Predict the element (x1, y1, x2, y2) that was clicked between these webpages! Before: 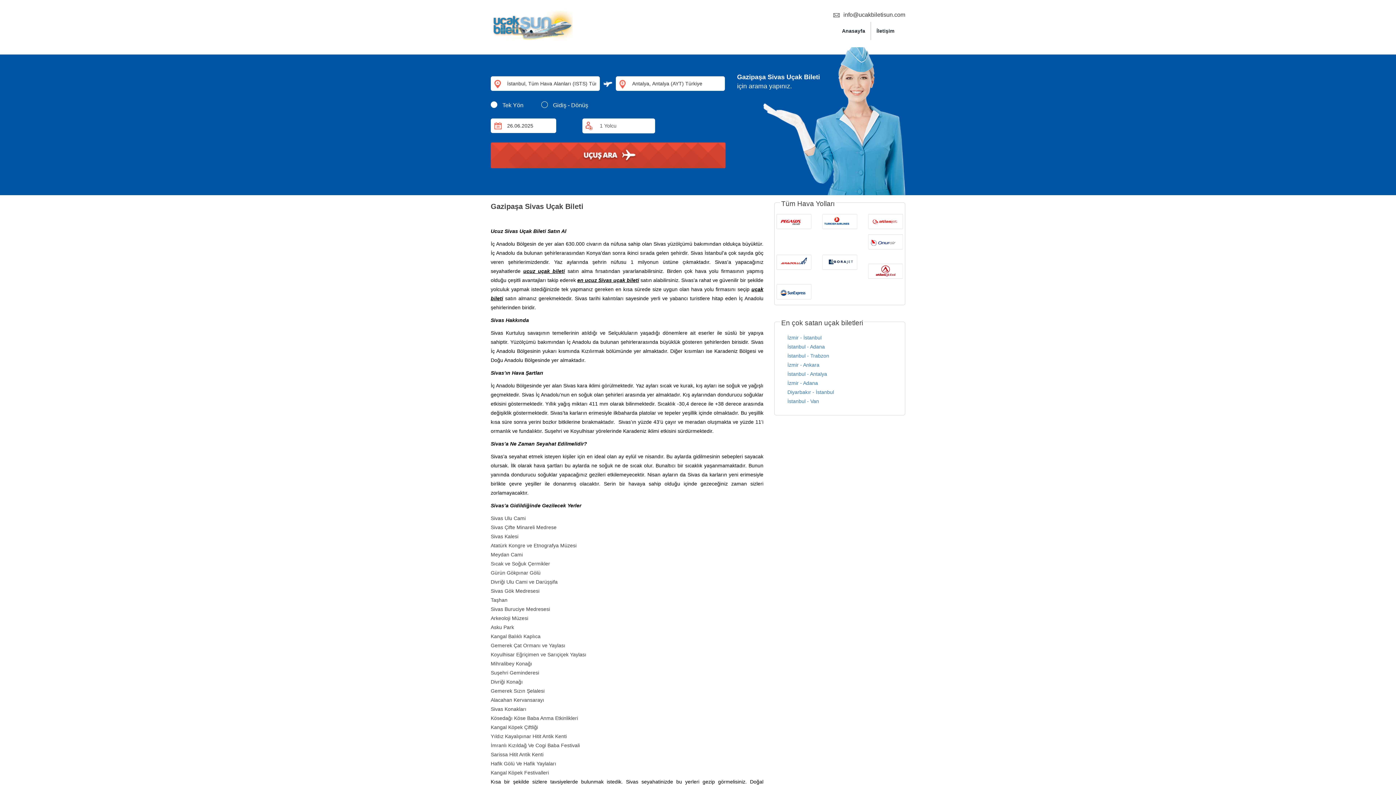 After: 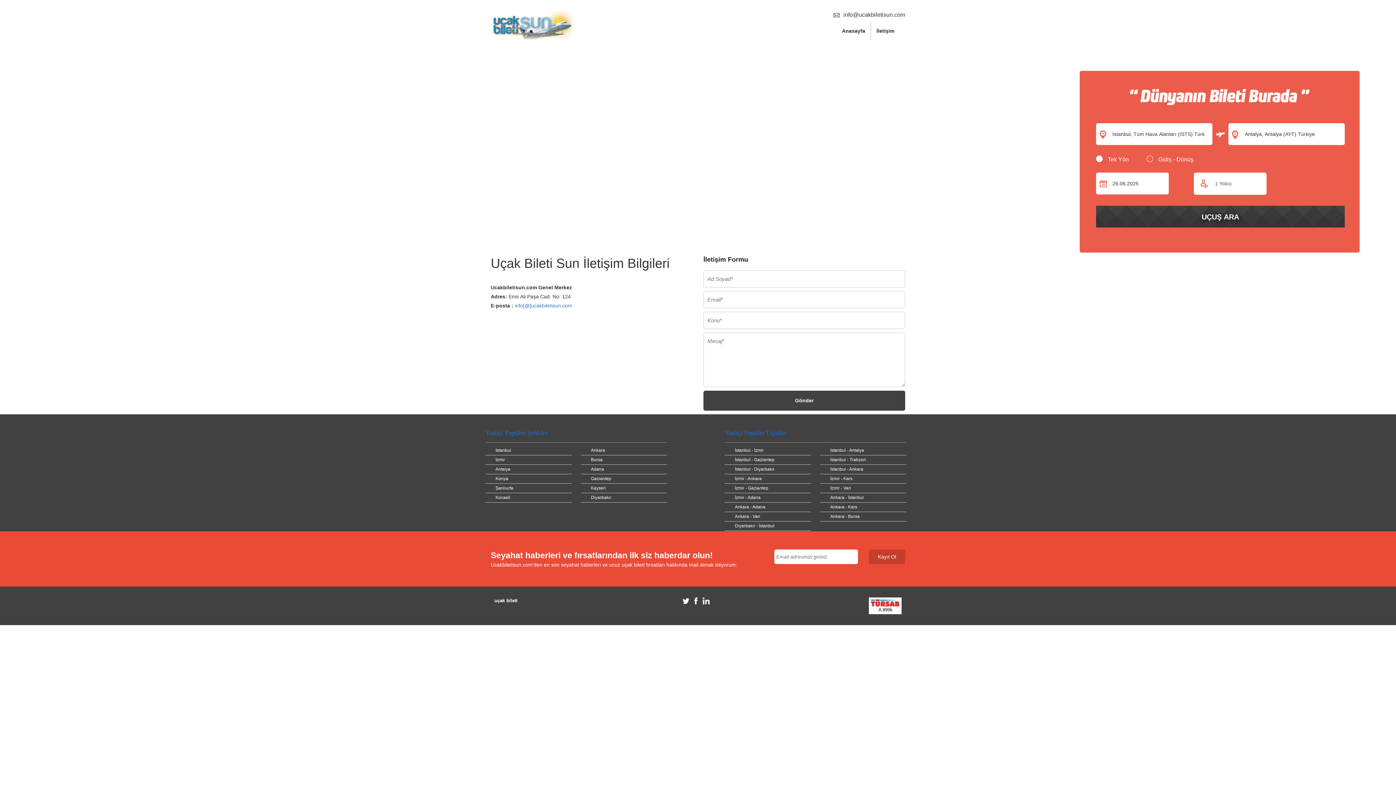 Action: label: İletişim bbox: (871, 21, 900, 40)